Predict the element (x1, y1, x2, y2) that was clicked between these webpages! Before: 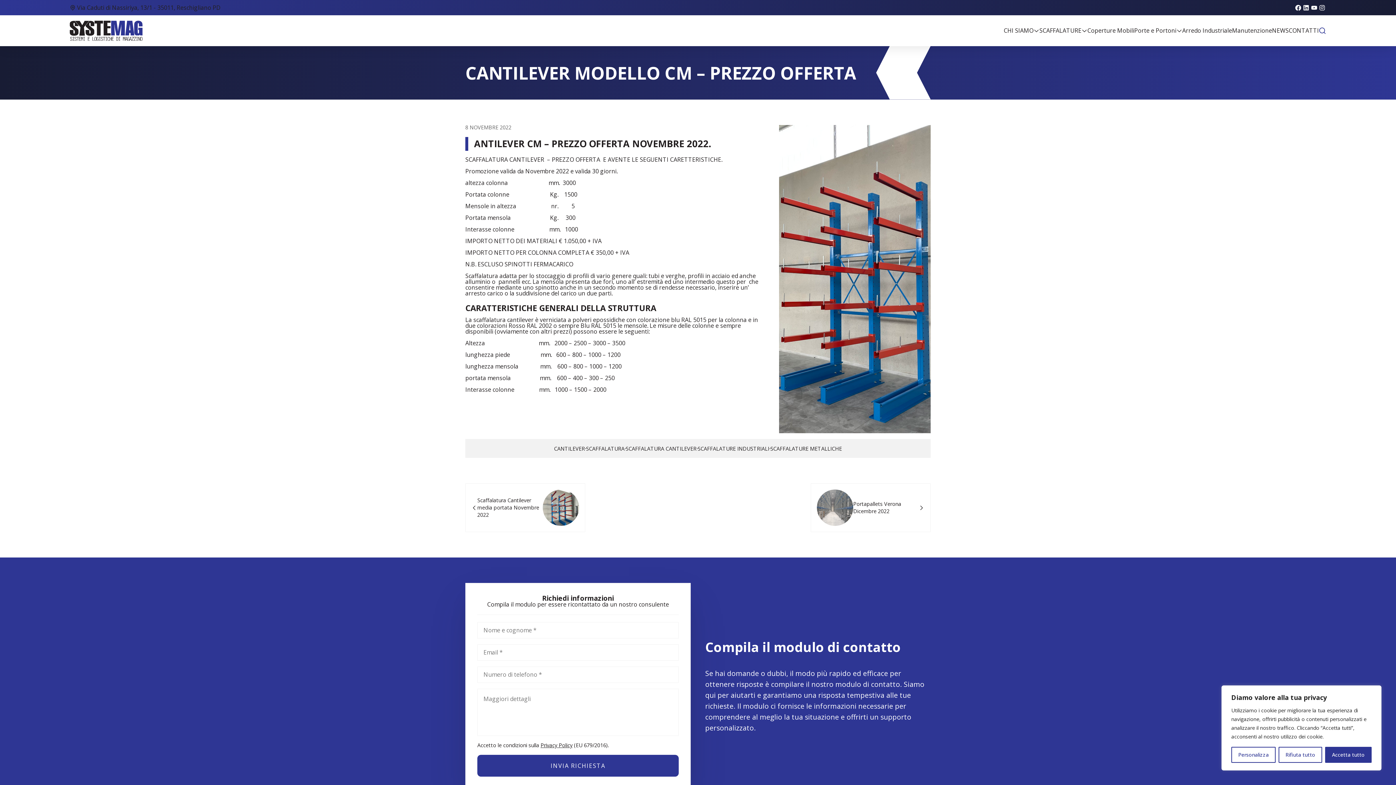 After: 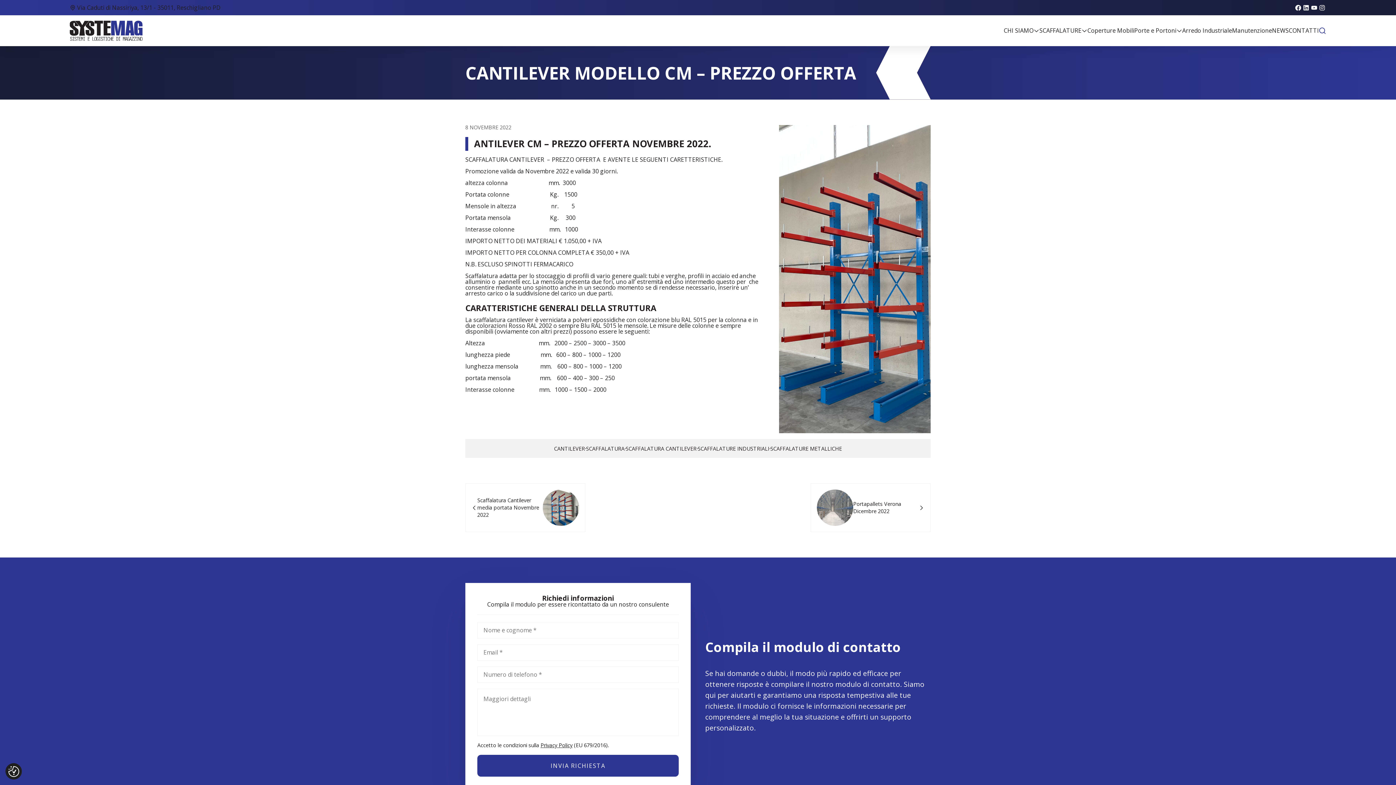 Action: bbox: (1278, 747, 1322, 763) label: Rifiuta tutto